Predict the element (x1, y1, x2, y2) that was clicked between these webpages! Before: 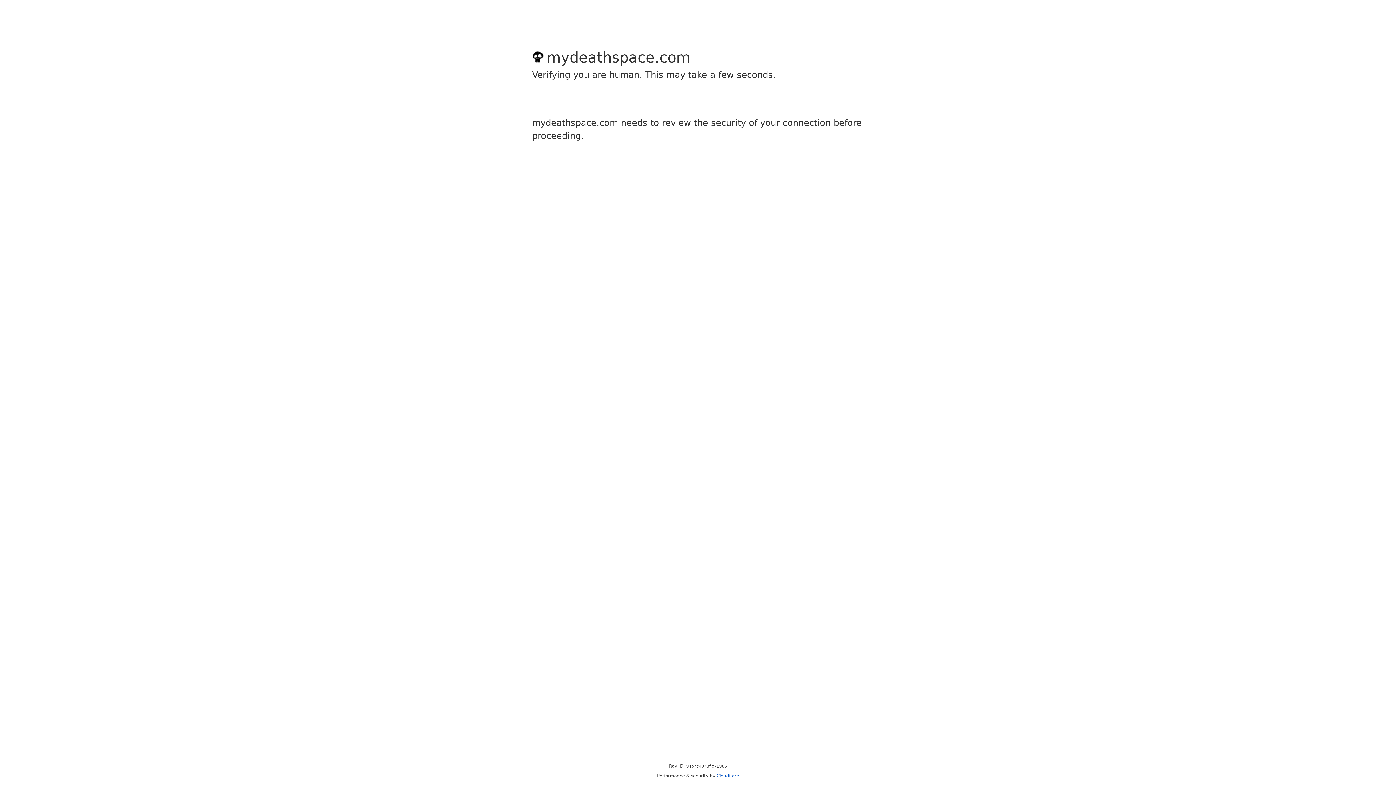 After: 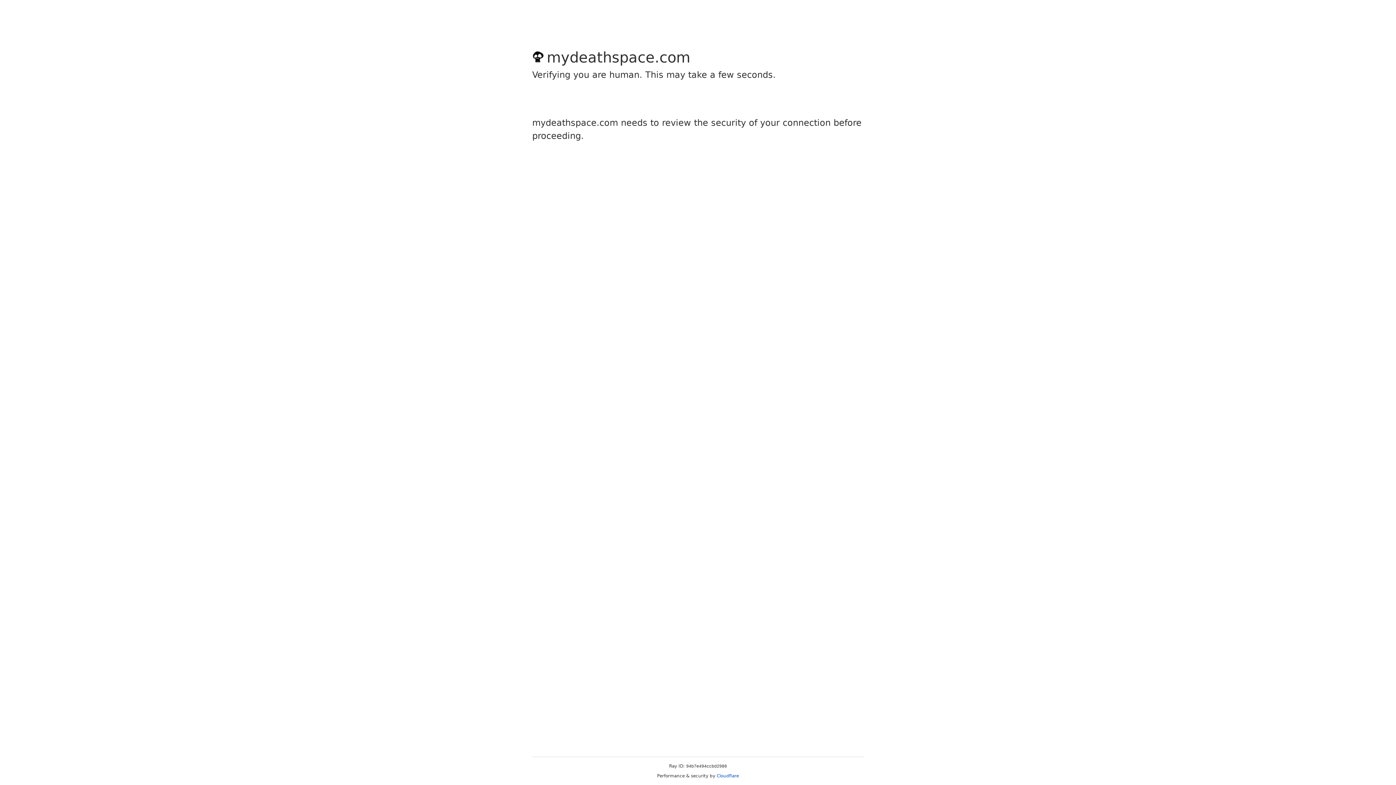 Action: label: Cloudflare bbox: (716, 773, 739, 778)